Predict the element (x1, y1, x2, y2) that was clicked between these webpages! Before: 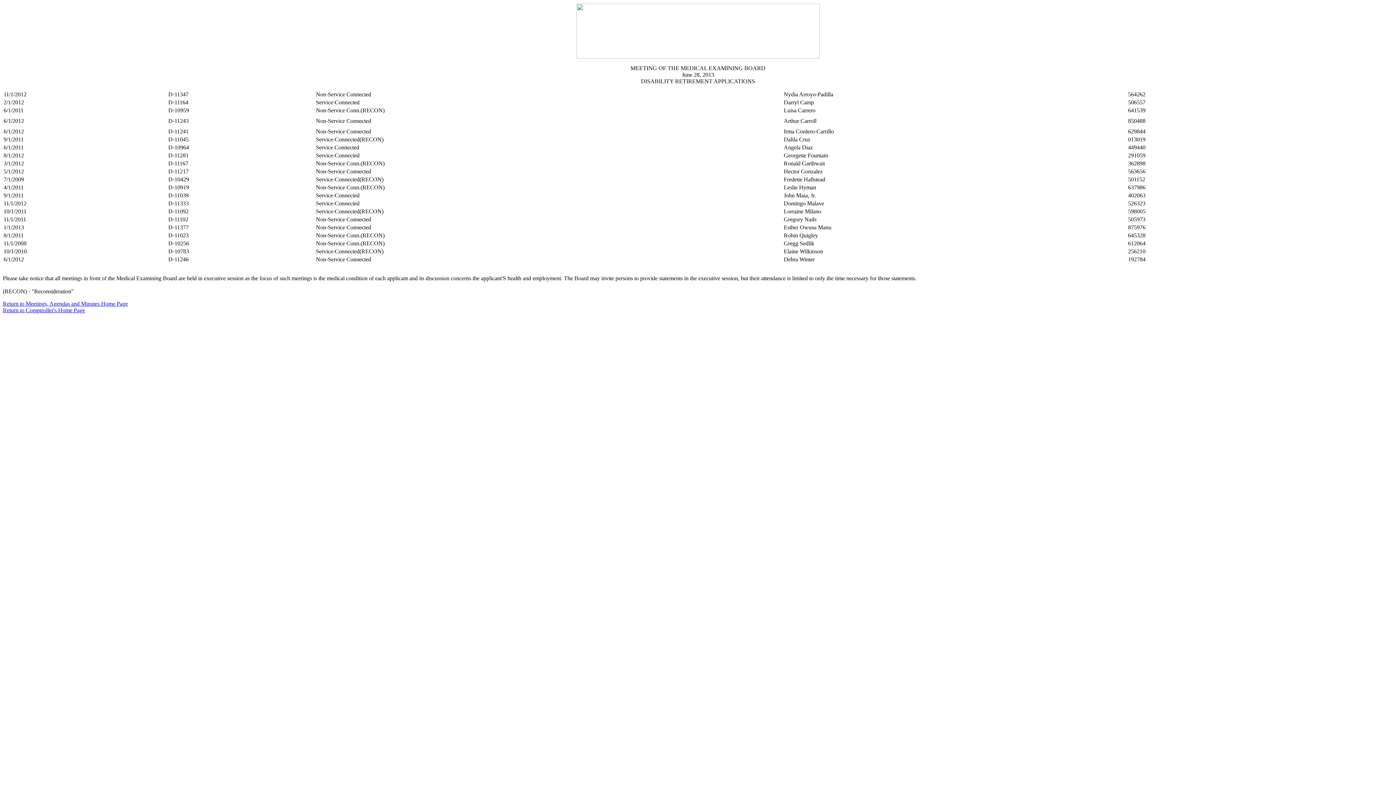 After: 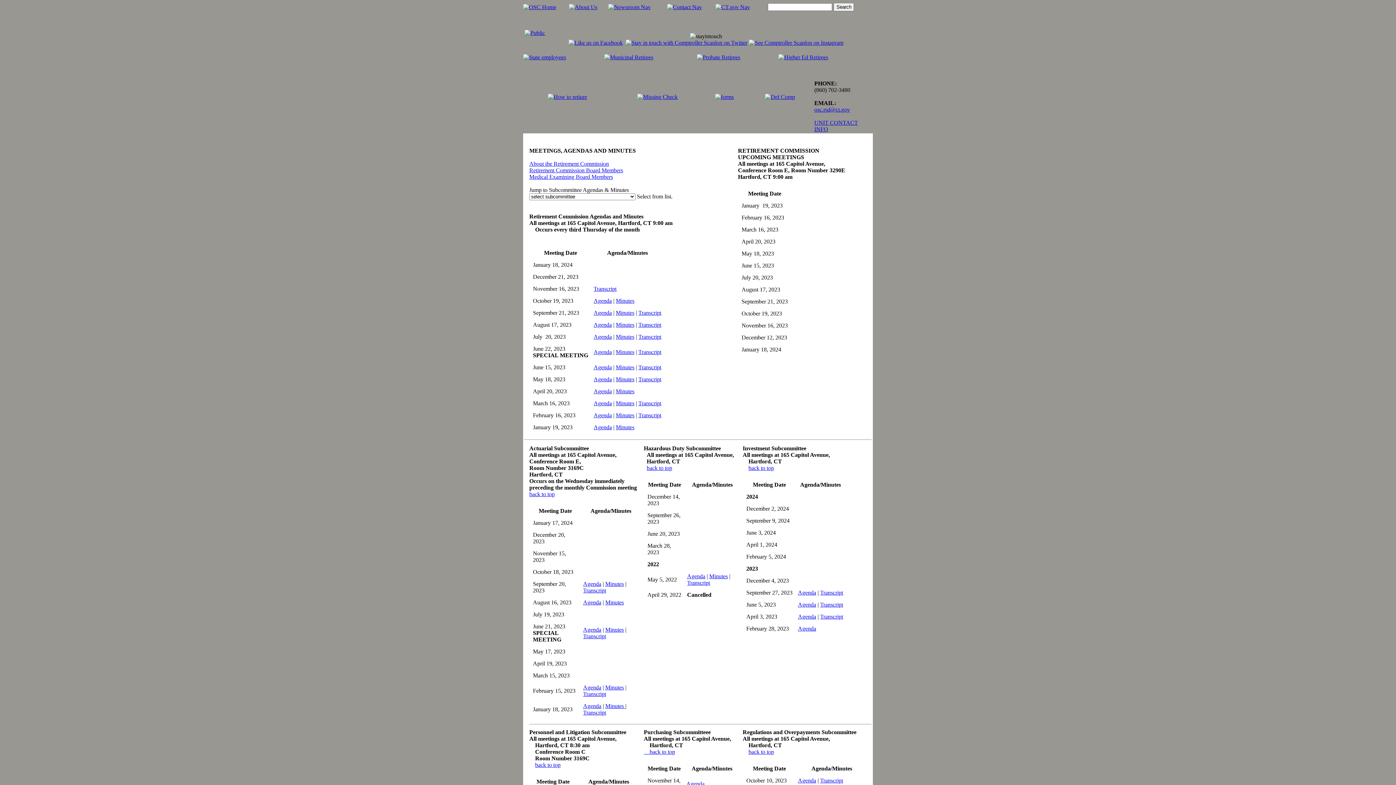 Action: label: Return to Meetings, Agendas and Minutes Home Page bbox: (2, 300, 128, 306)